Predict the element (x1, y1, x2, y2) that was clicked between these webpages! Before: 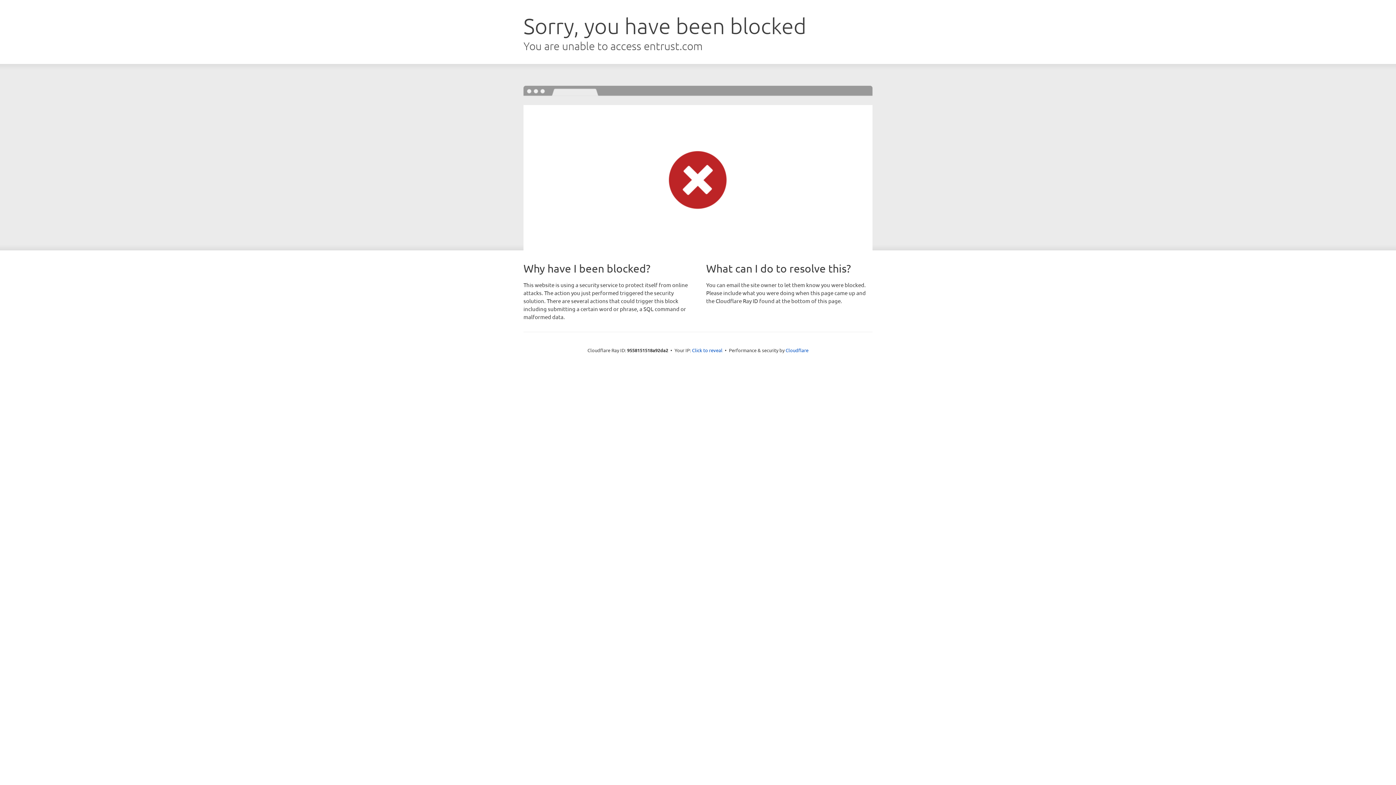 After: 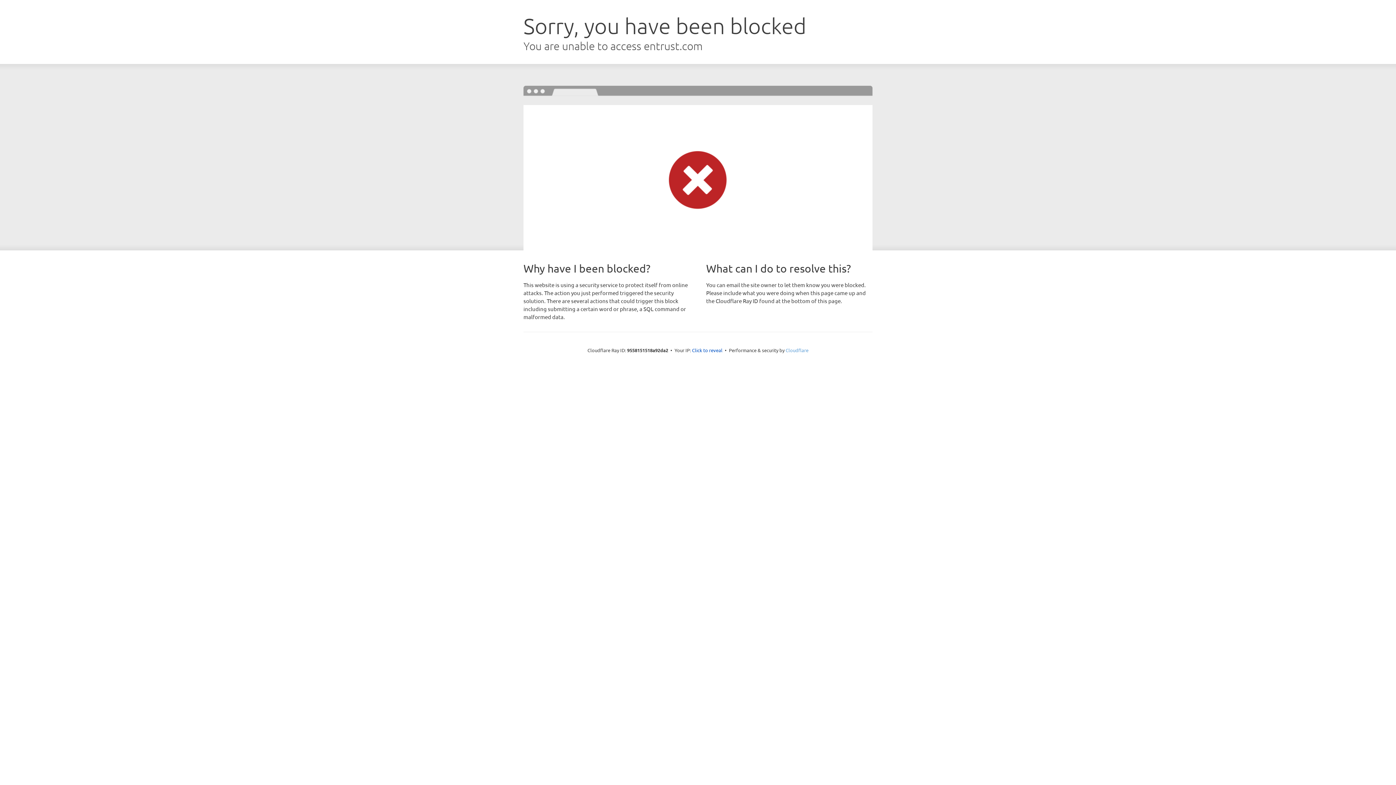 Action: label: Cloudflare bbox: (785, 347, 808, 353)